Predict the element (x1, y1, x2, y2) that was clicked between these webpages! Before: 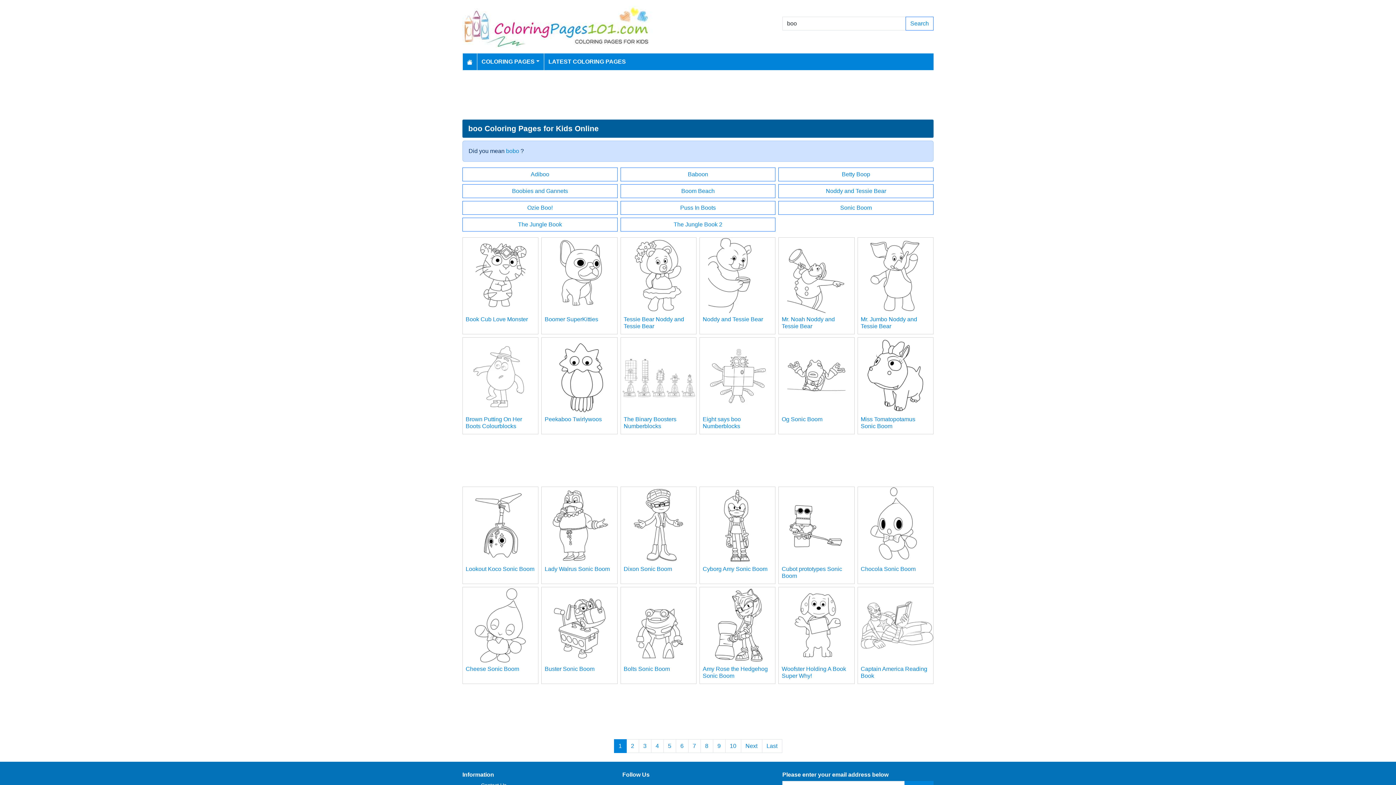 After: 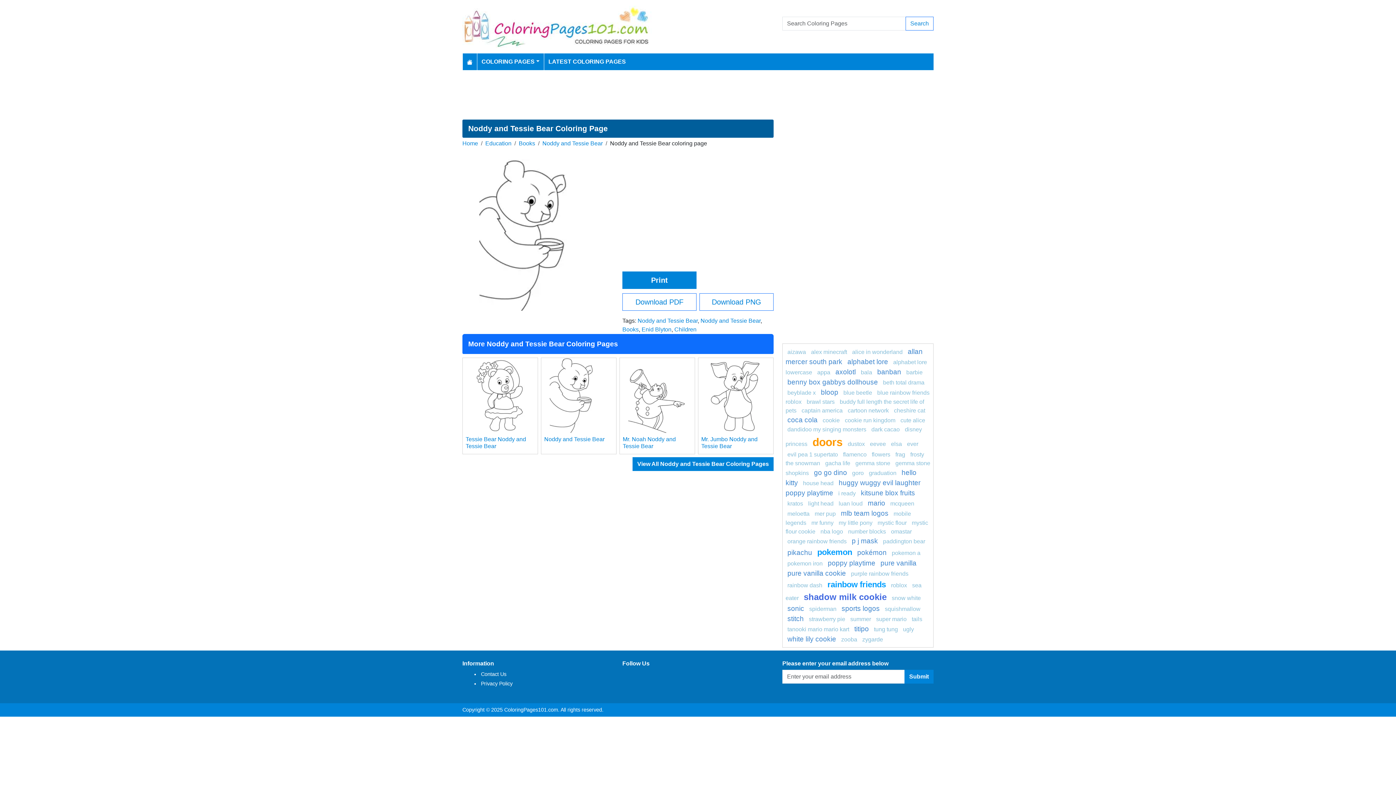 Action: label: Noddy and Tessie Bear bbox: (702, 316, 763, 322)